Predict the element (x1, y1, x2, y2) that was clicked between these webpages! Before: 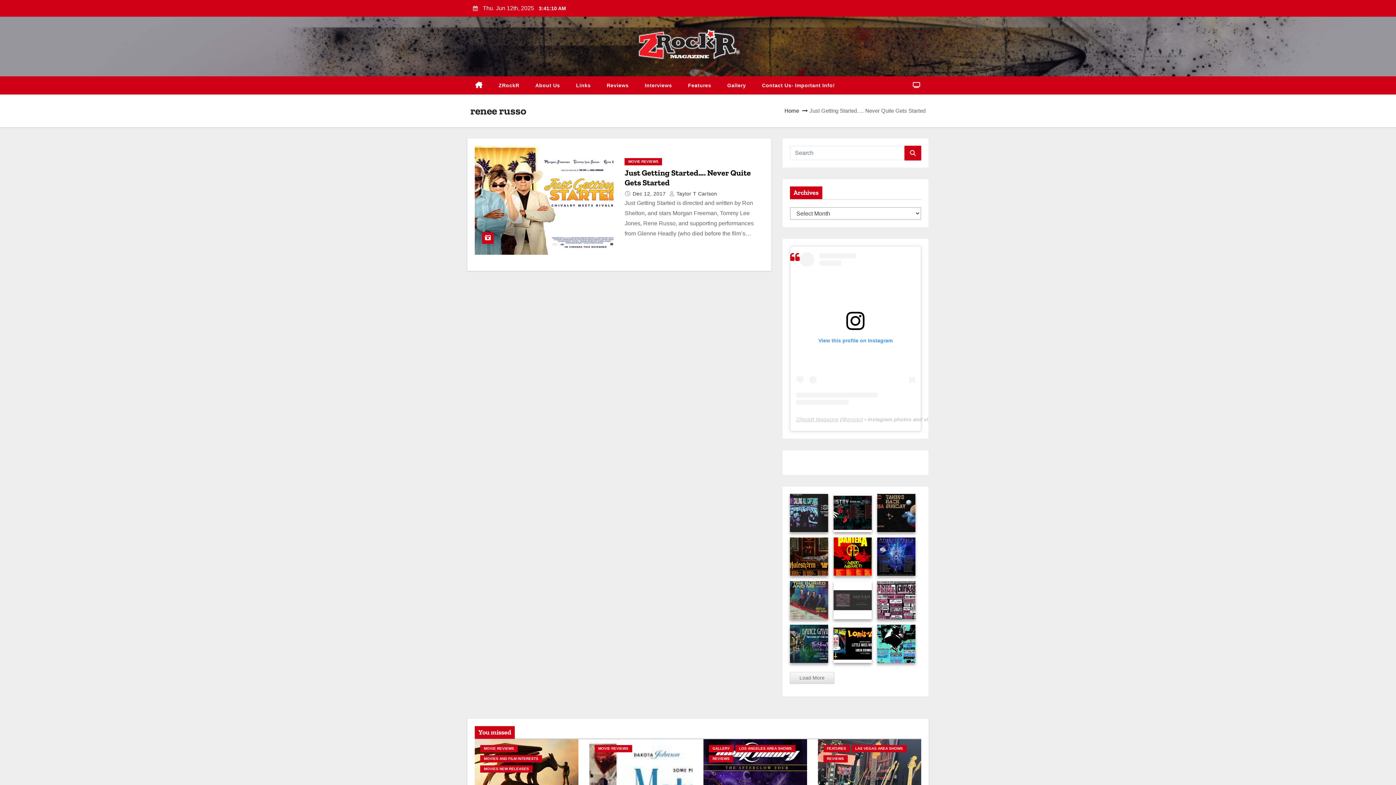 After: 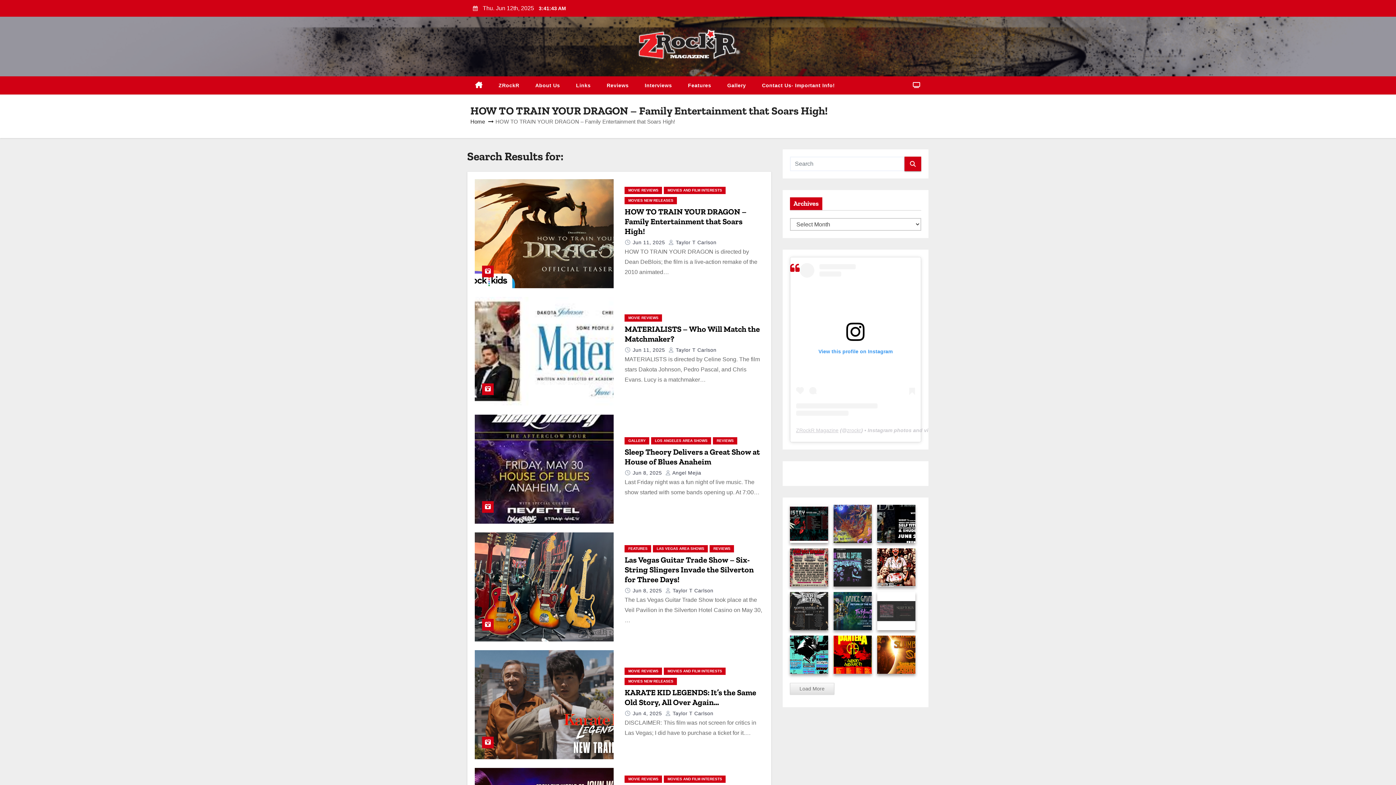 Action: bbox: (904, 145, 921, 160)